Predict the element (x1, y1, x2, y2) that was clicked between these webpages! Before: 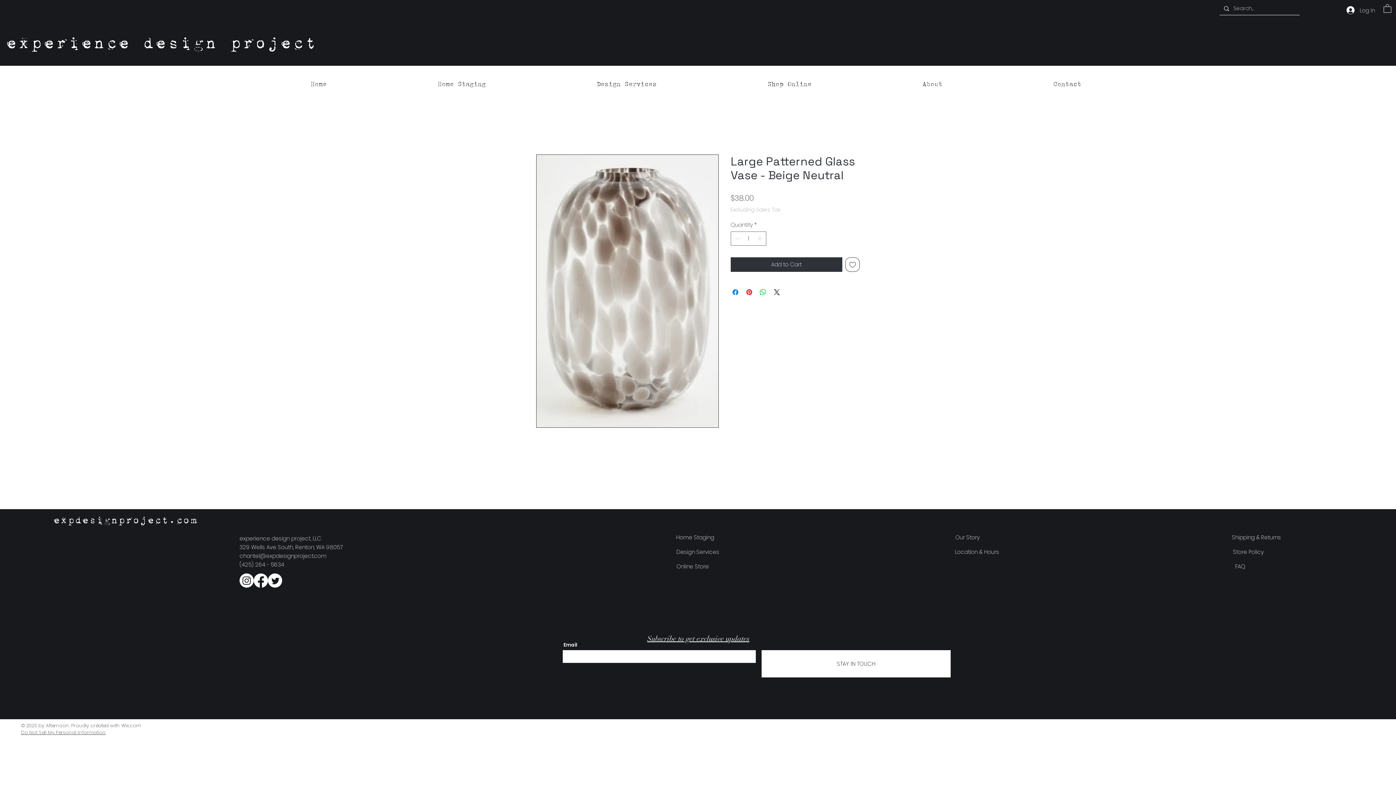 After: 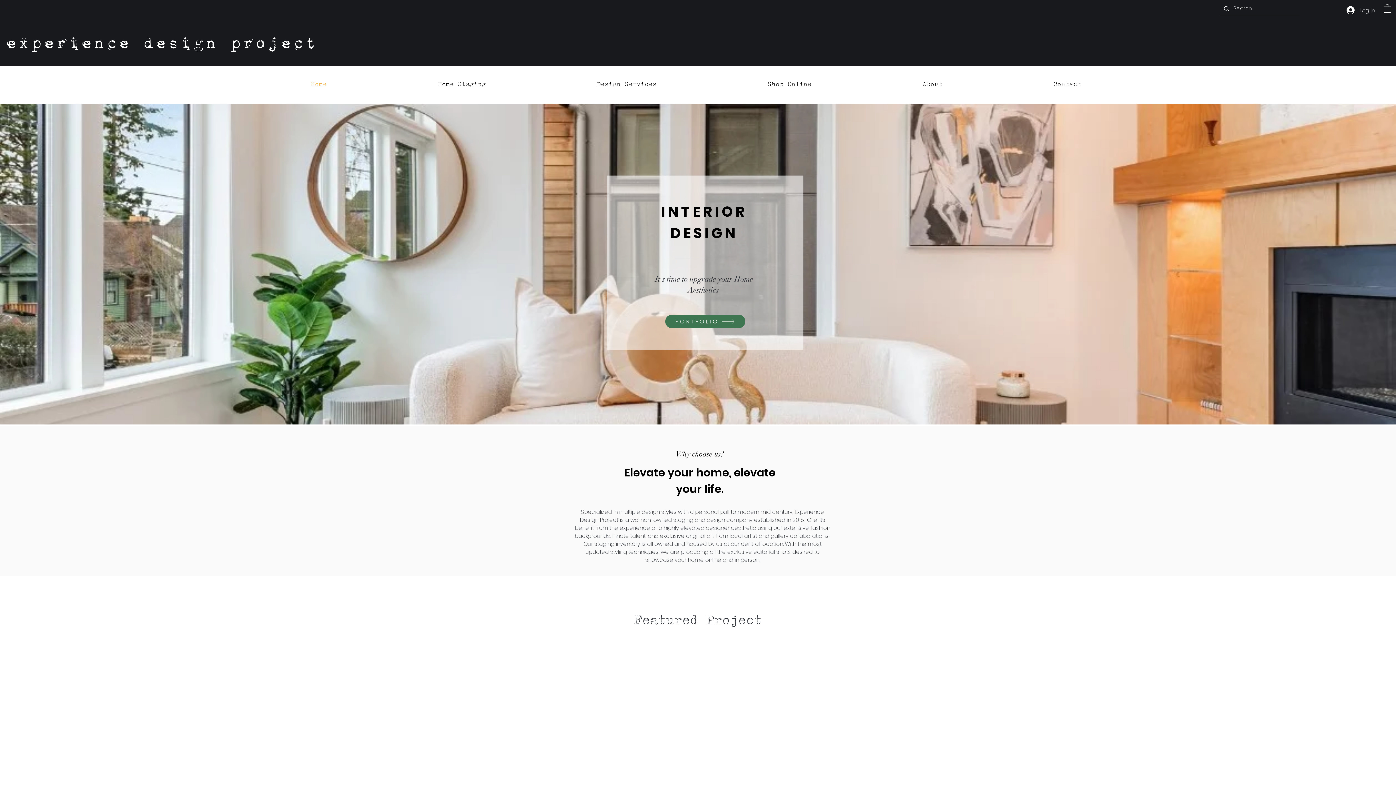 Action: label: Store Policy bbox: (1223, 544, 1273, 559)